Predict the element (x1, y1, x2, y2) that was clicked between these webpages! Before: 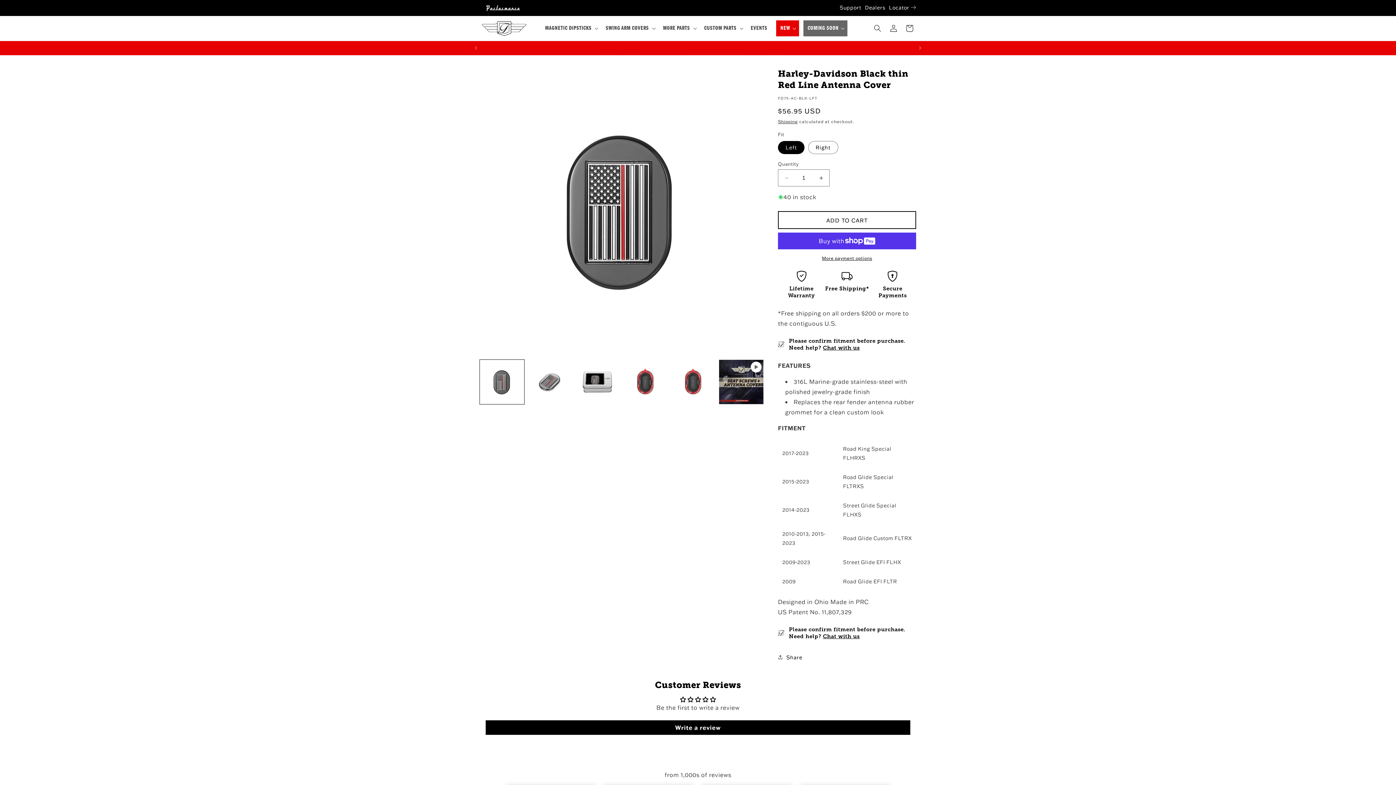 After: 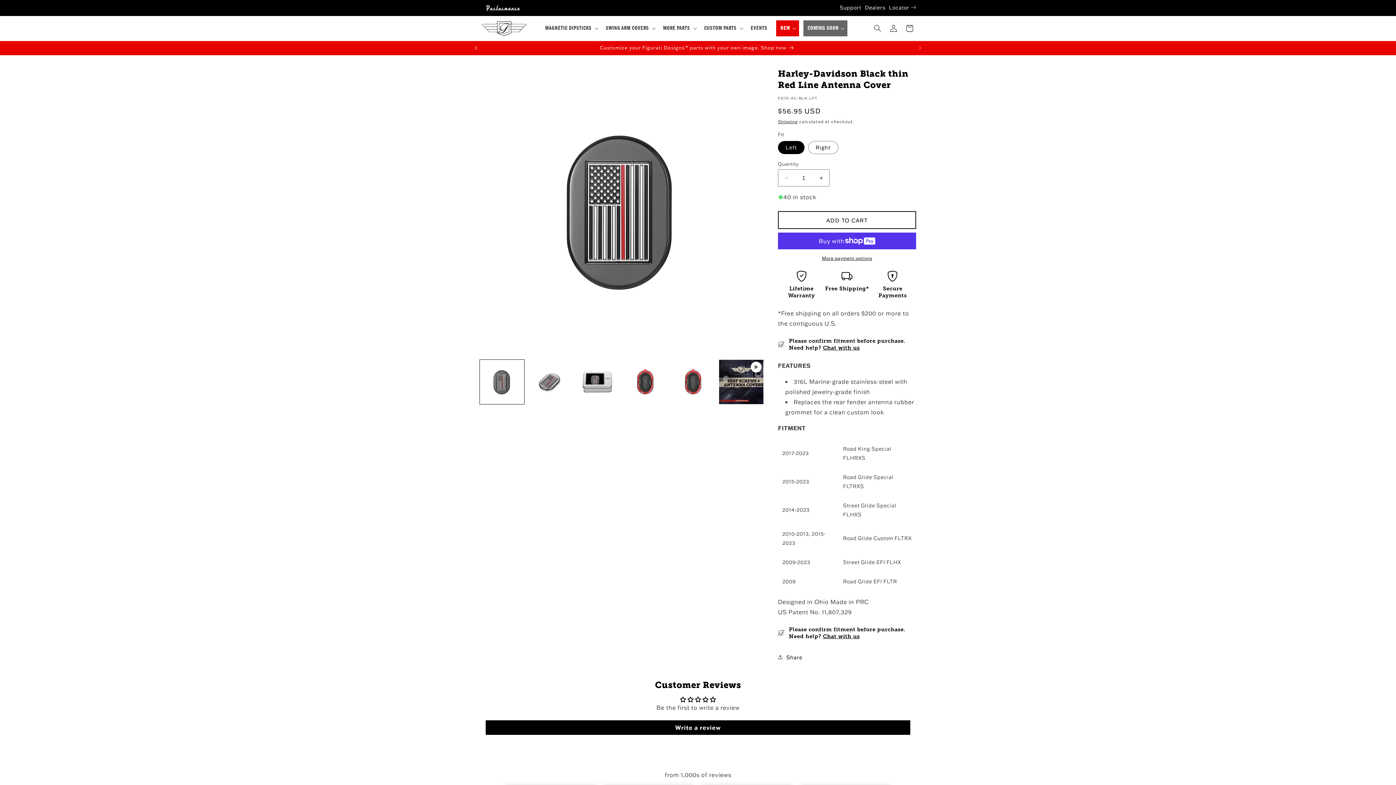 Action: bbox: (468, 41, 484, 54) label: Previous announcement